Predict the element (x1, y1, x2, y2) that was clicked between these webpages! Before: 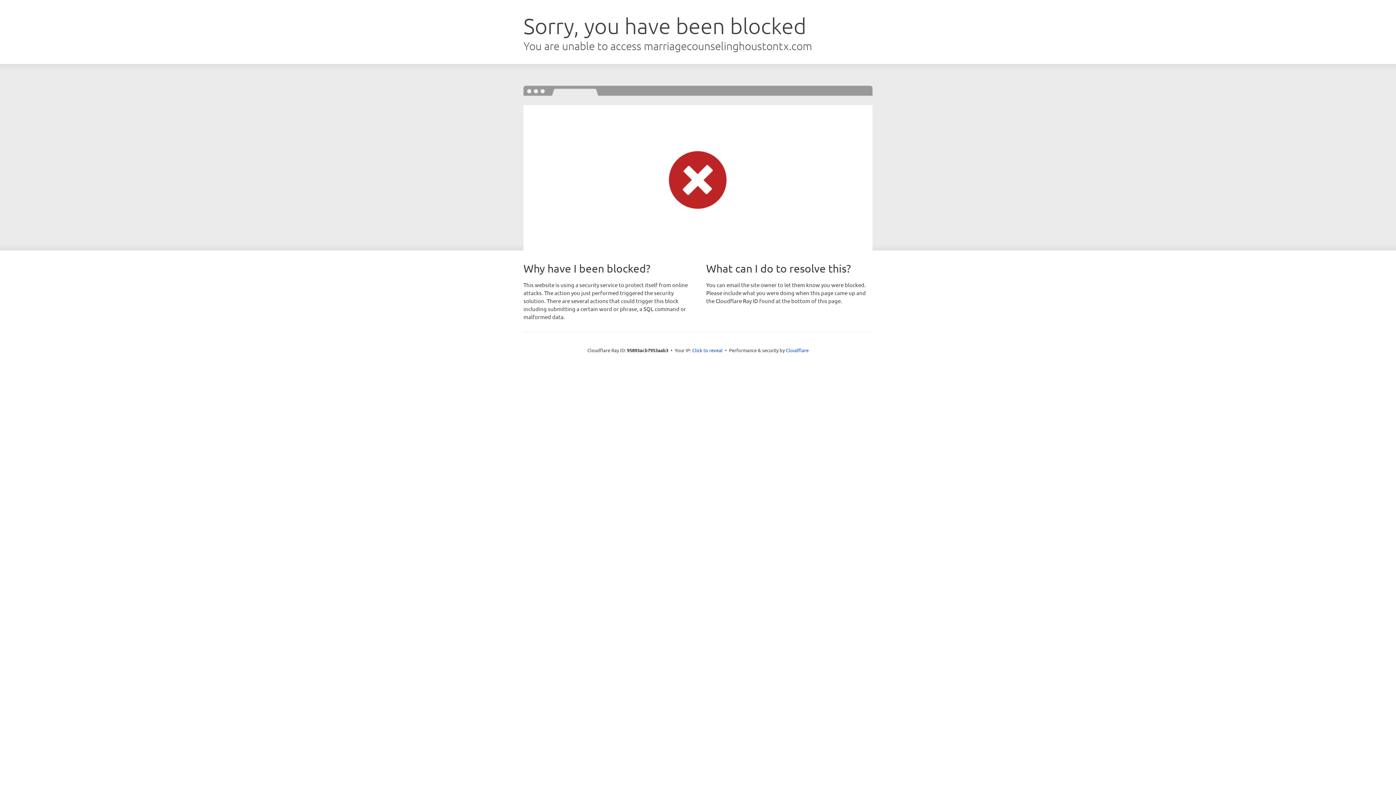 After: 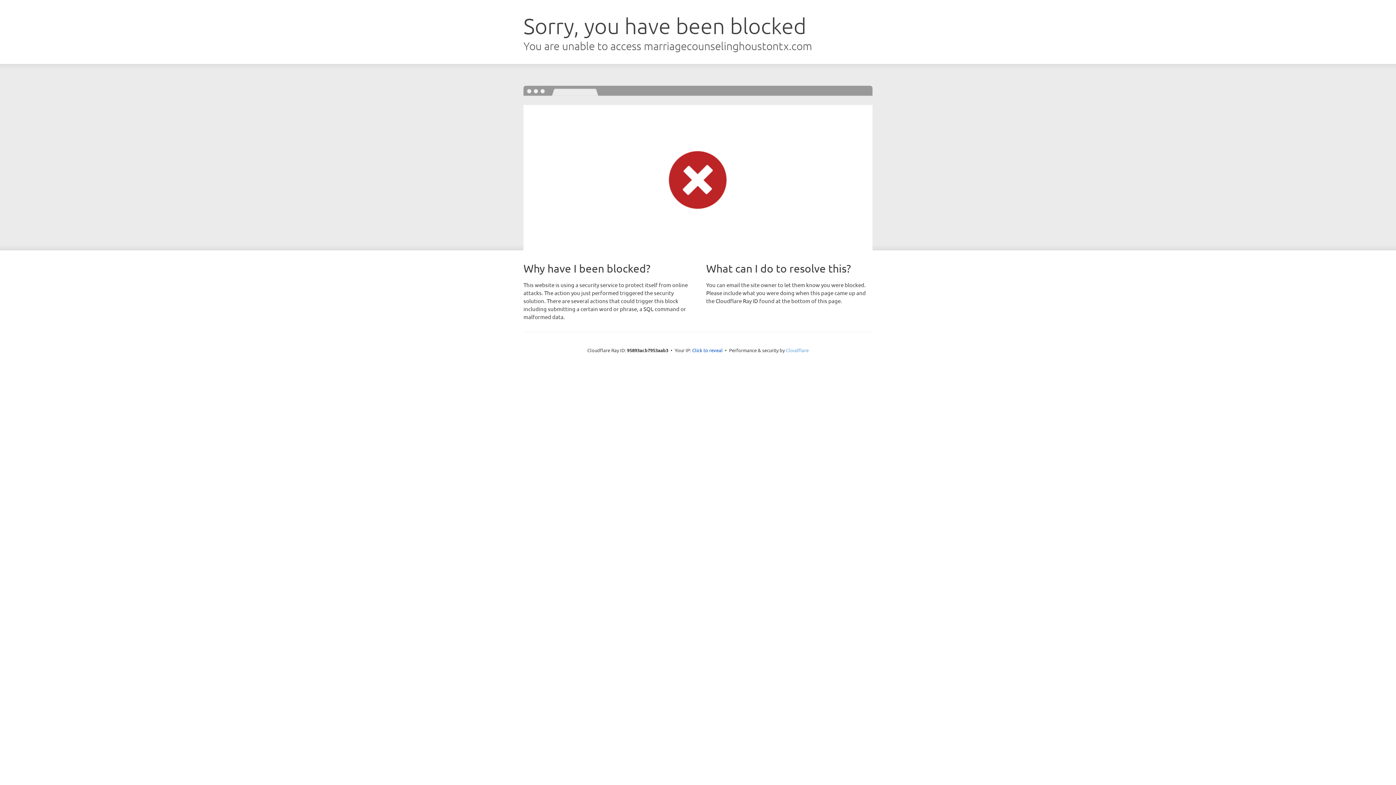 Action: bbox: (786, 347, 808, 353) label: Cloudflare